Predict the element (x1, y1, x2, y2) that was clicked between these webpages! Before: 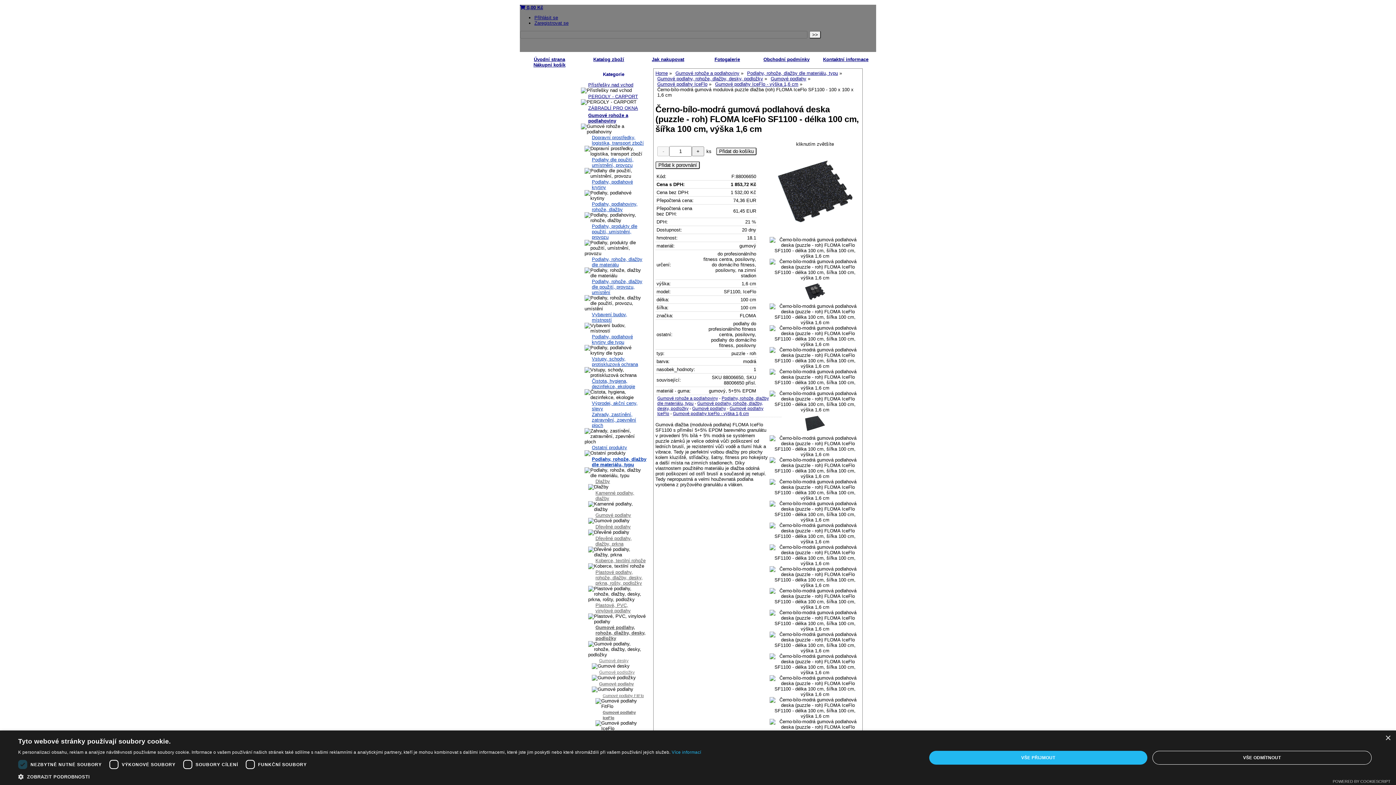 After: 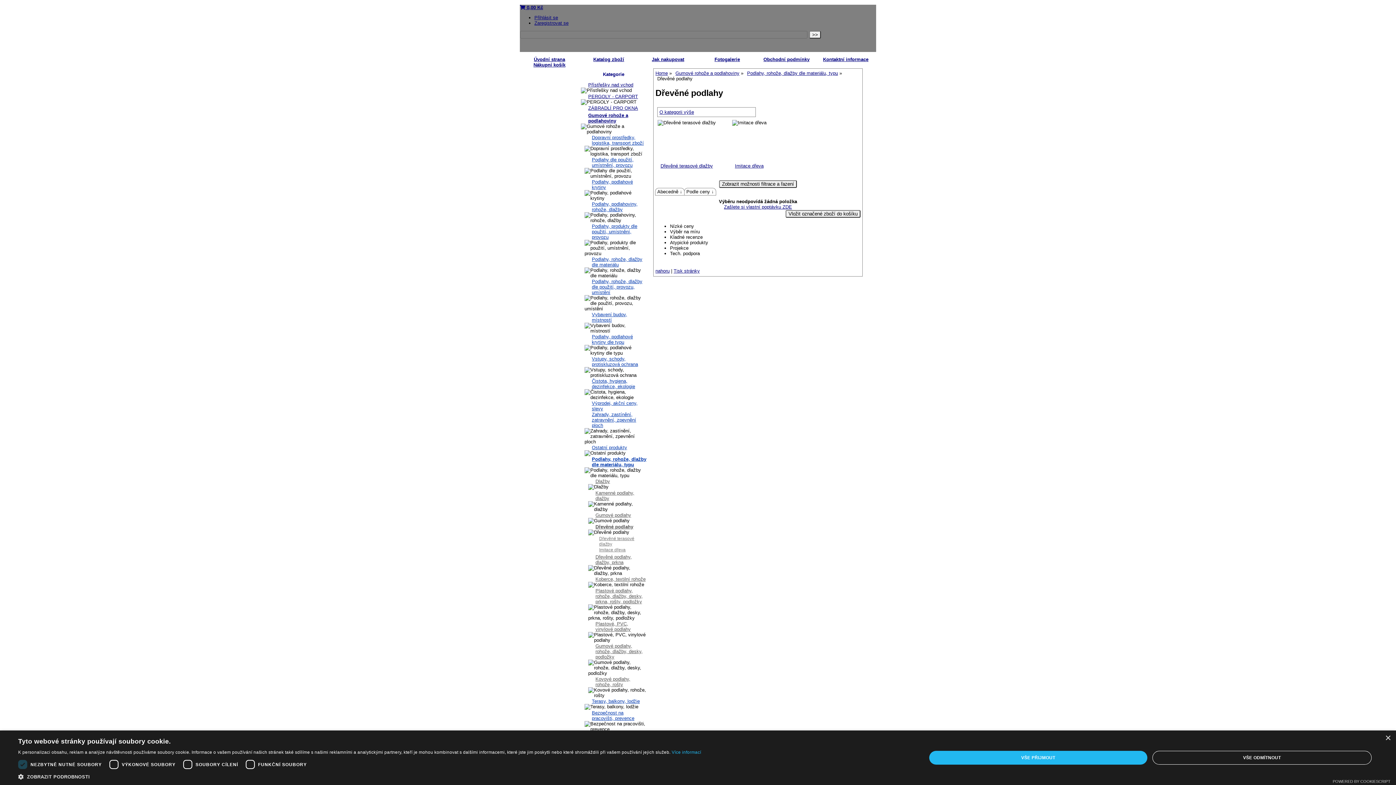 Action: label: Dřevěné podlahy bbox: (595, 524, 630, 529)